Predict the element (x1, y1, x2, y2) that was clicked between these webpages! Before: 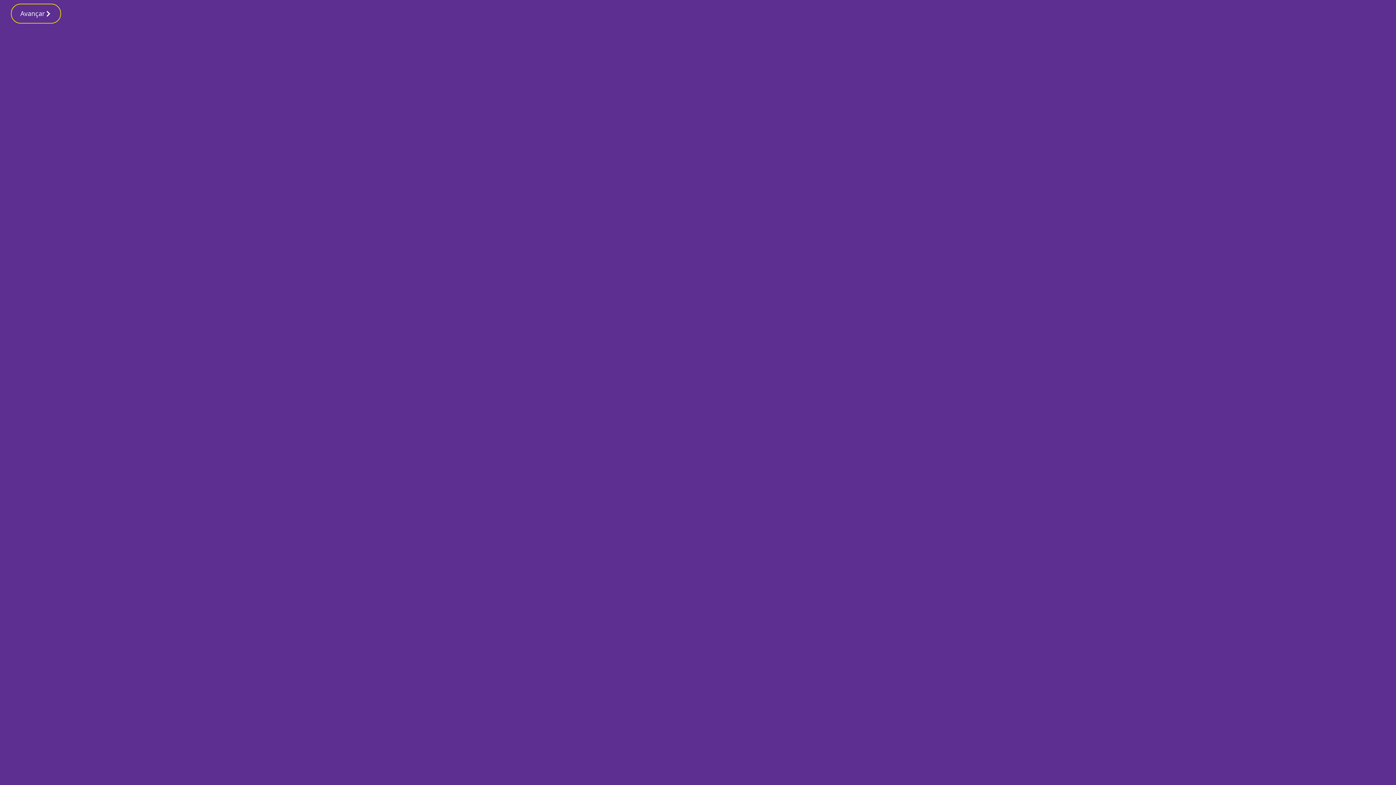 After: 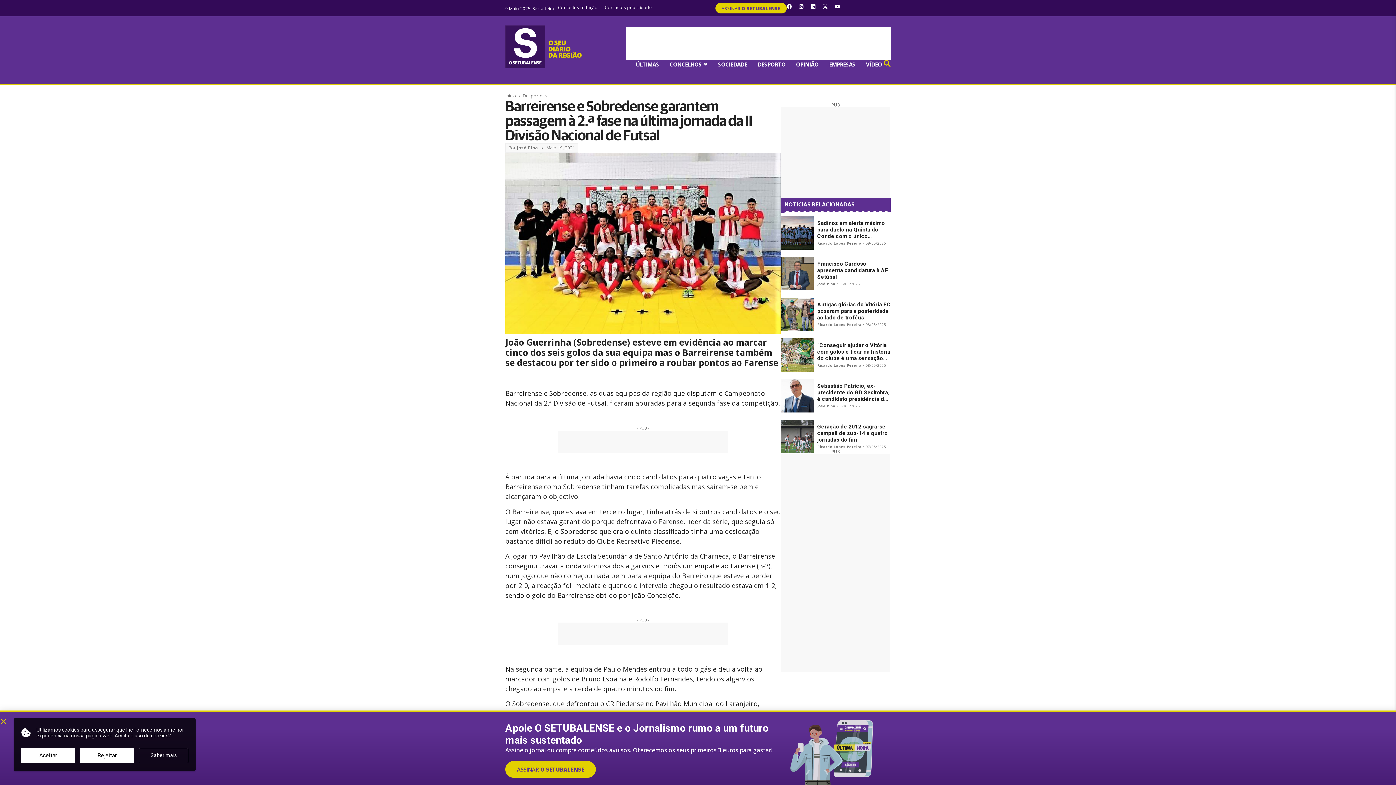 Action: bbox: (10, 3, 61, 23) label: Avançar